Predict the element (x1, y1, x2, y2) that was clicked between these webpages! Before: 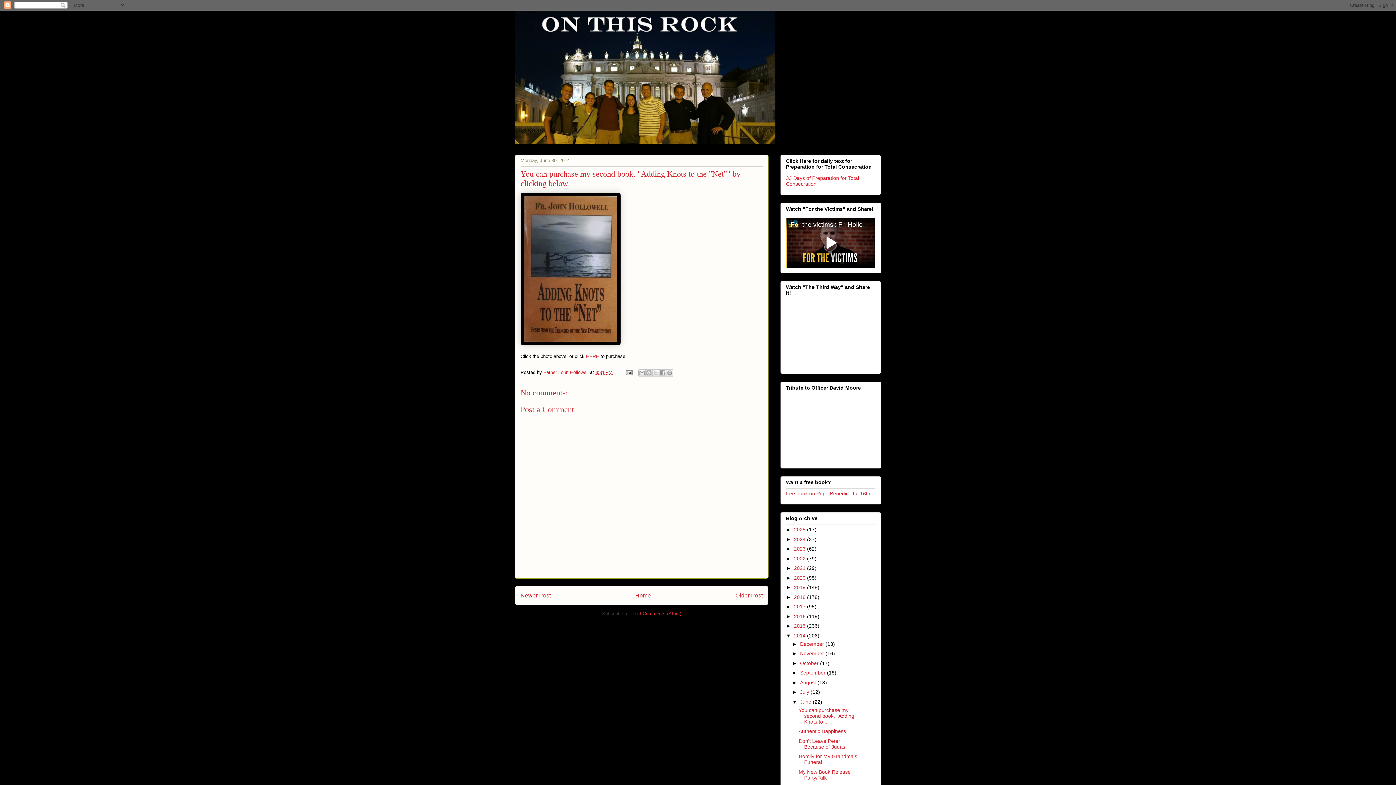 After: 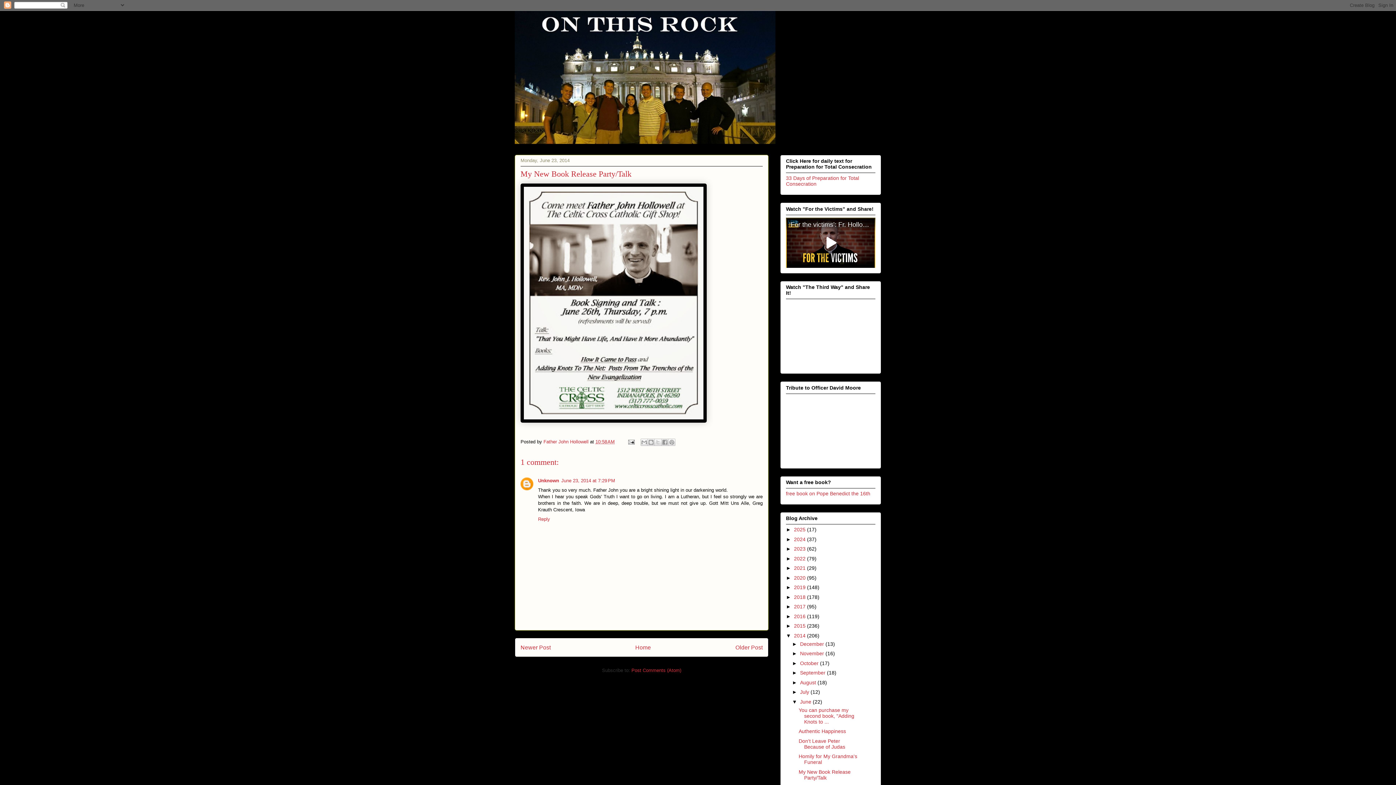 Action: bbox: (798, 769, 850, 781) label: My New Book Release Party/Talk